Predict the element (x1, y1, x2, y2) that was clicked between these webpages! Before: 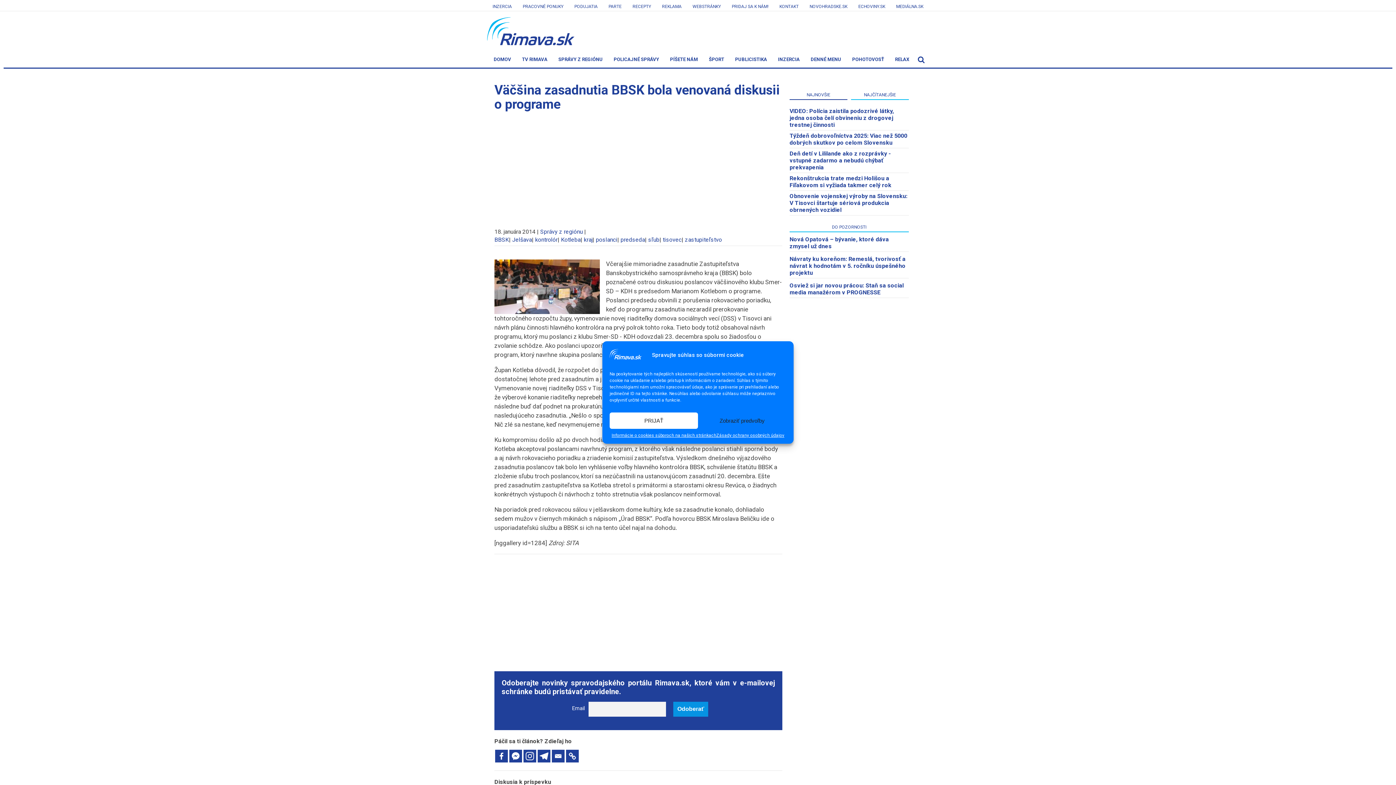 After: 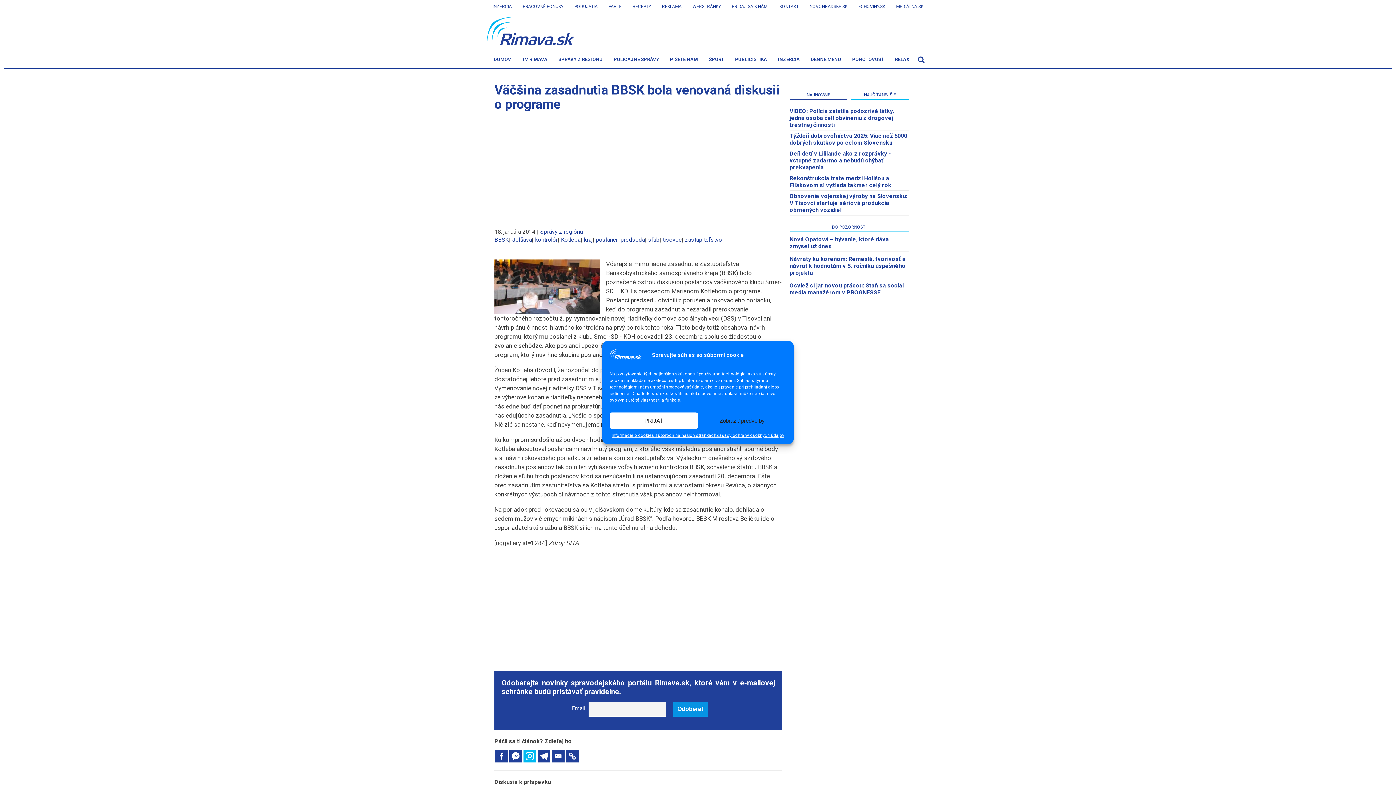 Action: bbox: (523, 750, 536, 762)